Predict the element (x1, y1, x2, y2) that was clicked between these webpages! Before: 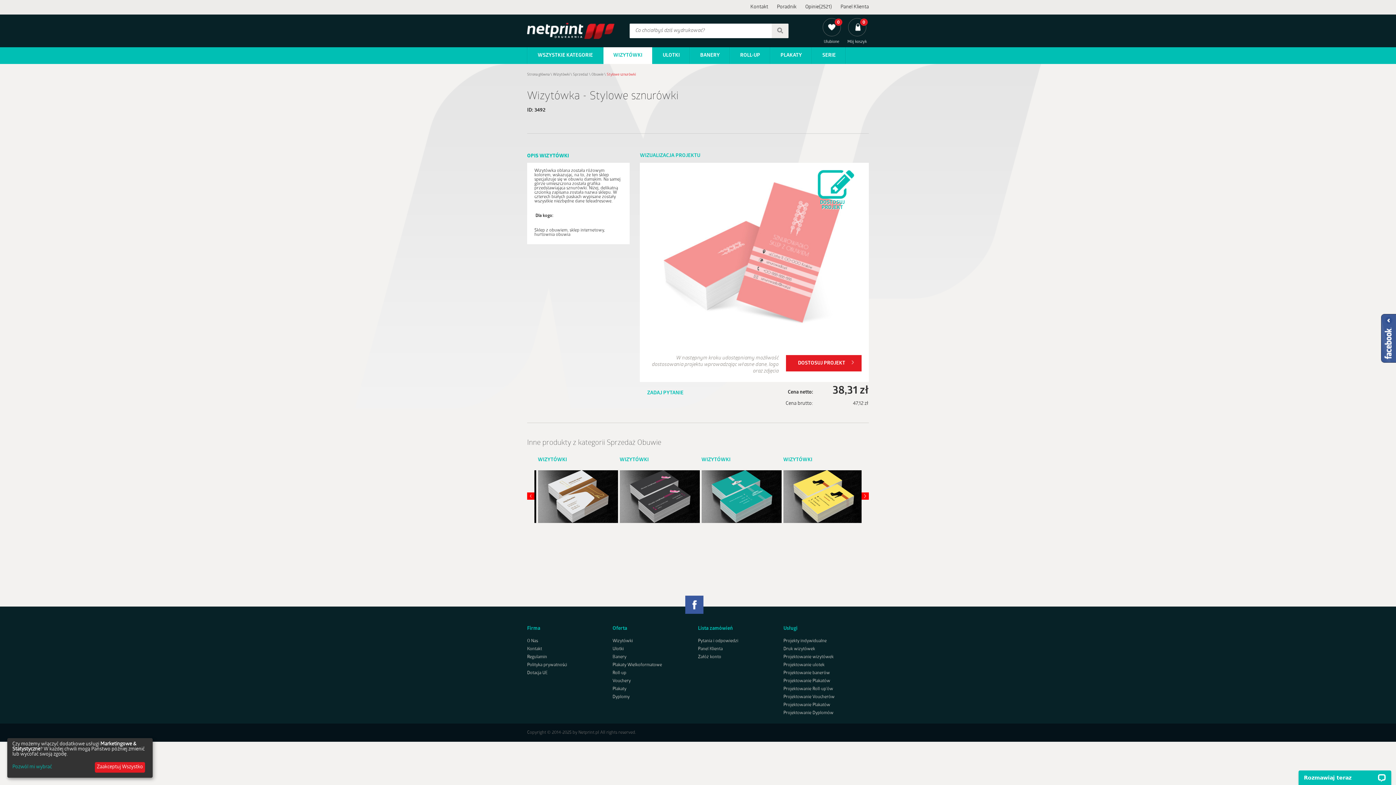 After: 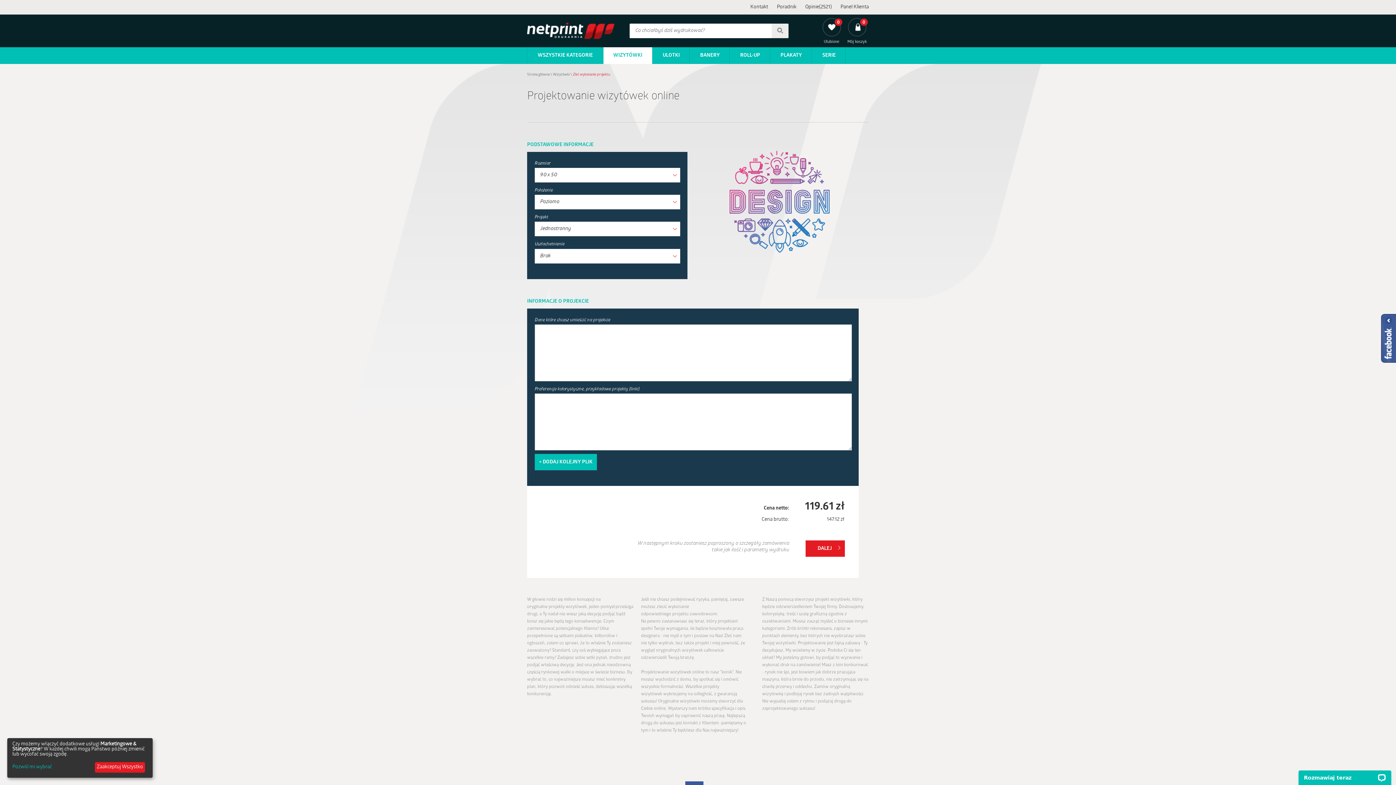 Action: label: Projektowanie wizytówek bbox: (783, 655, 833, 659)